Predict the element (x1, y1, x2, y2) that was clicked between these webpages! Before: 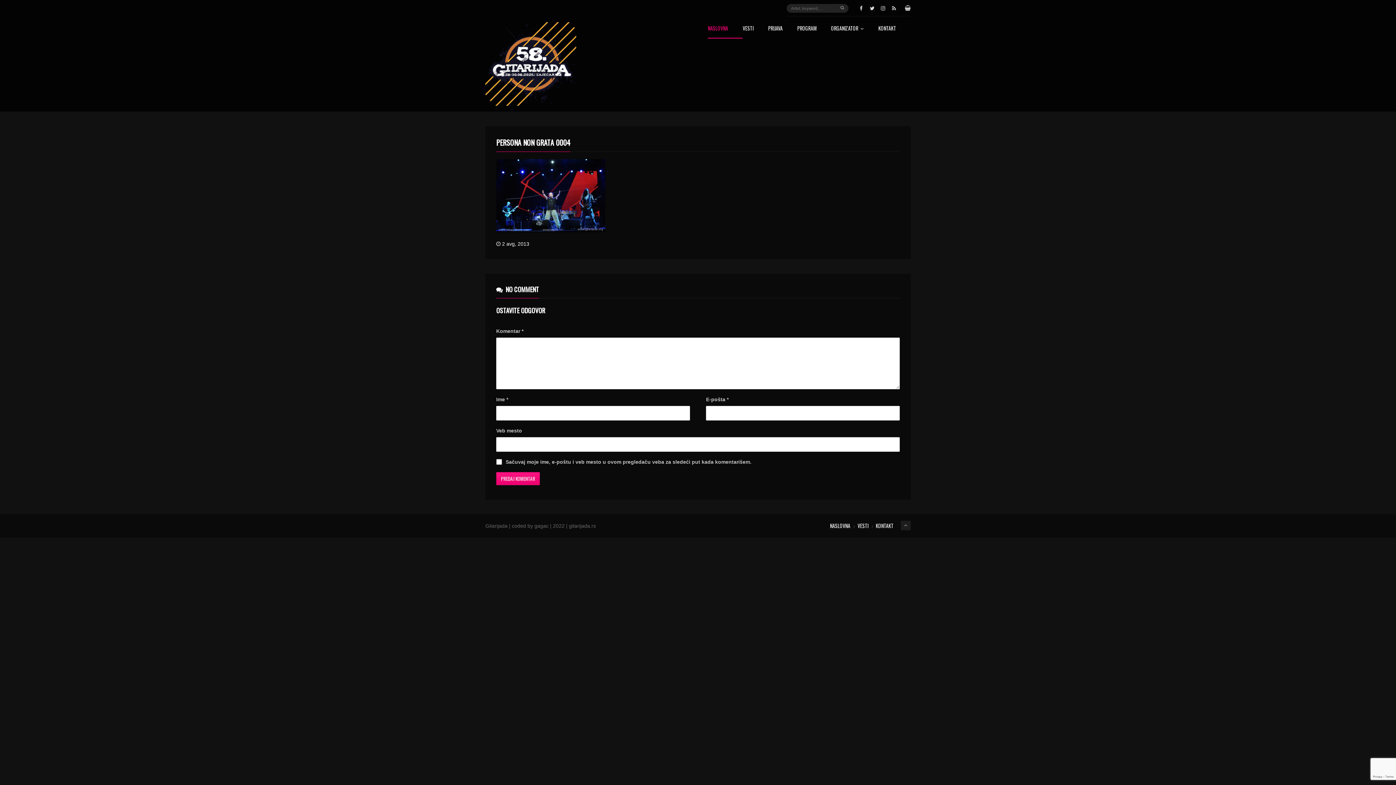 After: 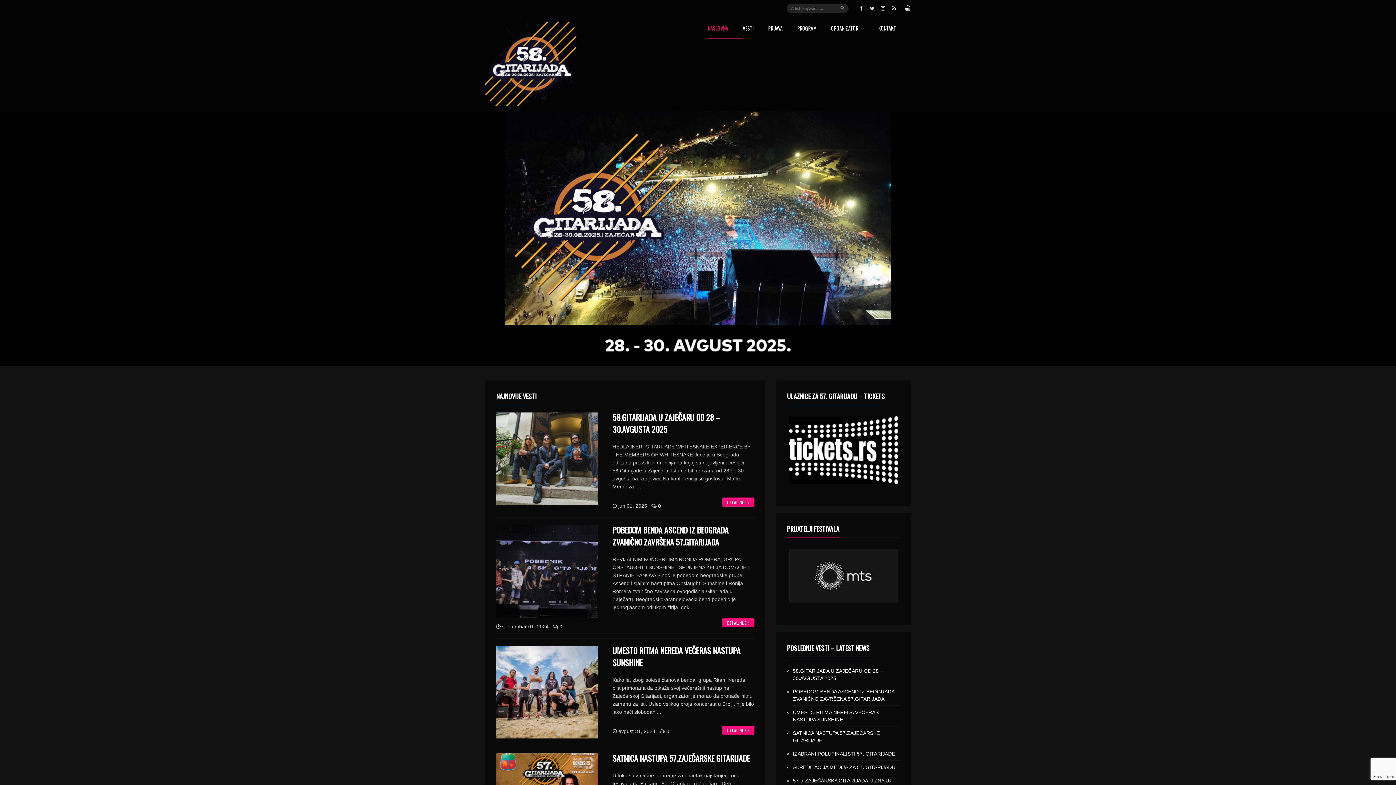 Action: bbox: (485, 22, 576, 105)